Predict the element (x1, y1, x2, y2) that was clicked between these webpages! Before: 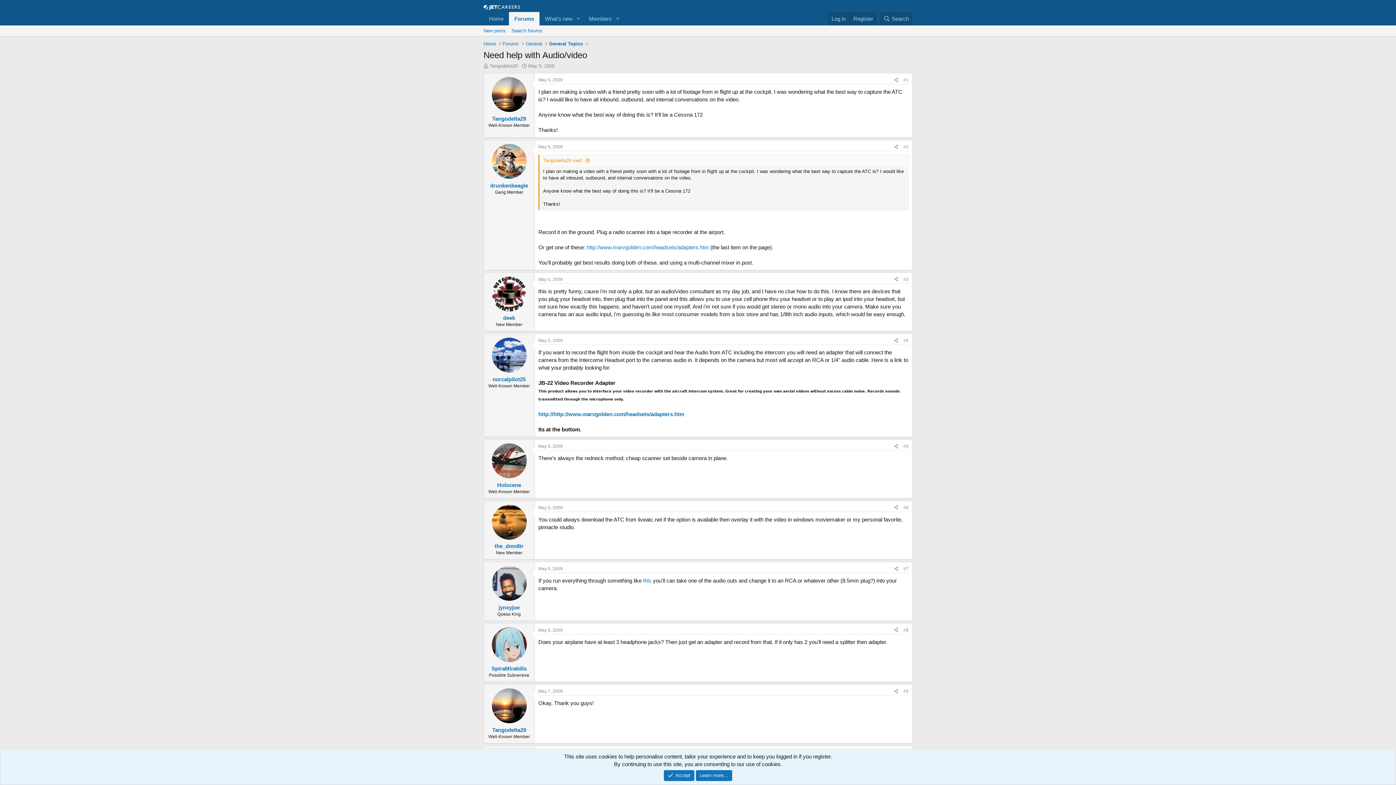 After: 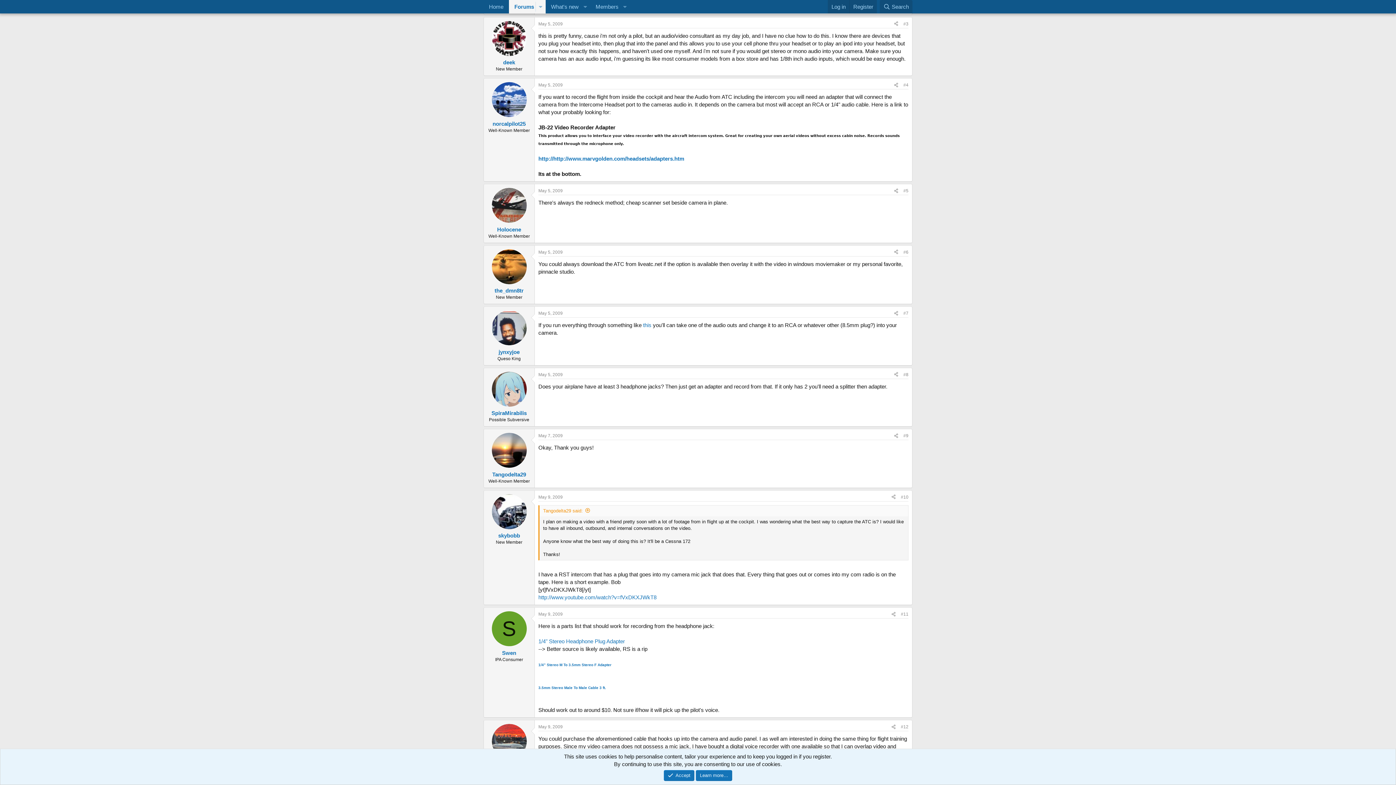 Action: bbox: (538, 276, 562, 282) label: May 5, 2009